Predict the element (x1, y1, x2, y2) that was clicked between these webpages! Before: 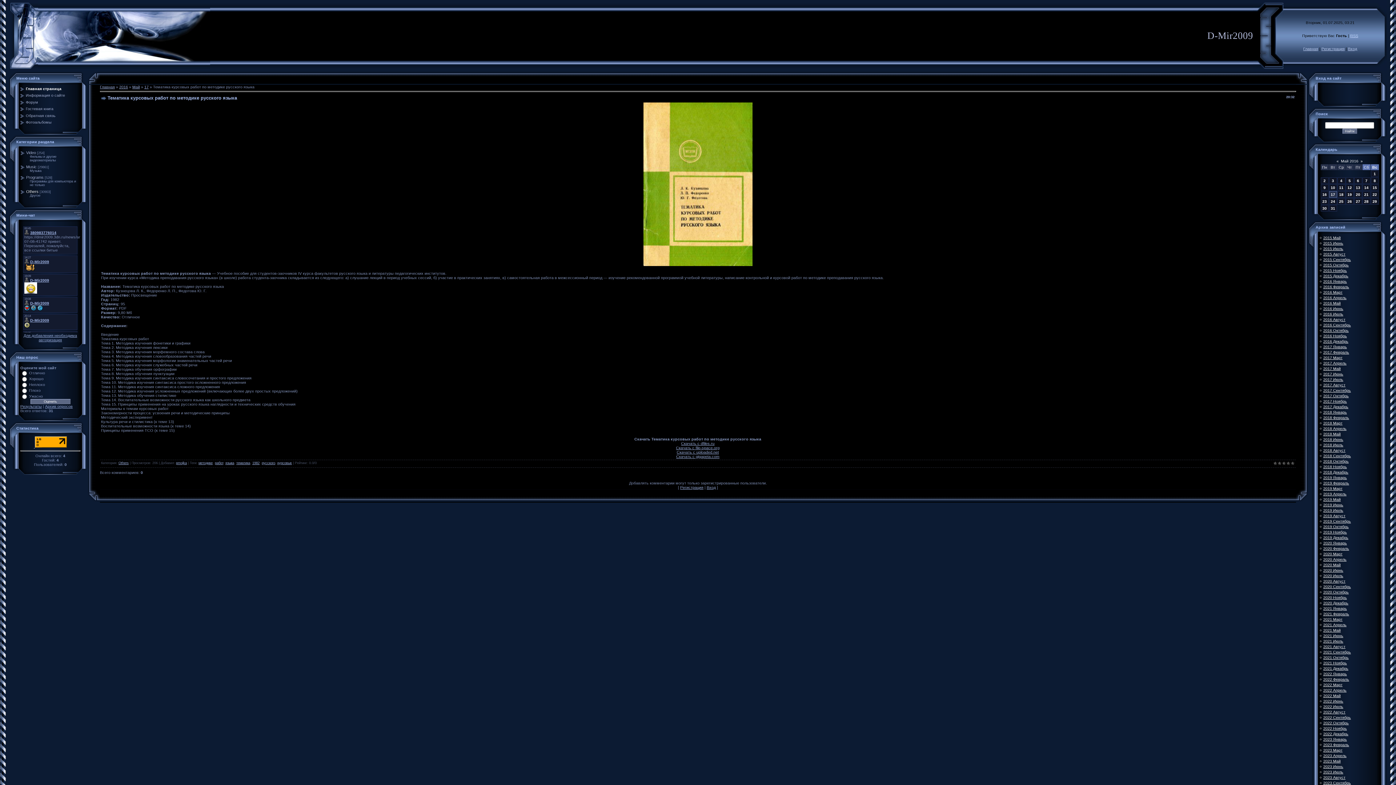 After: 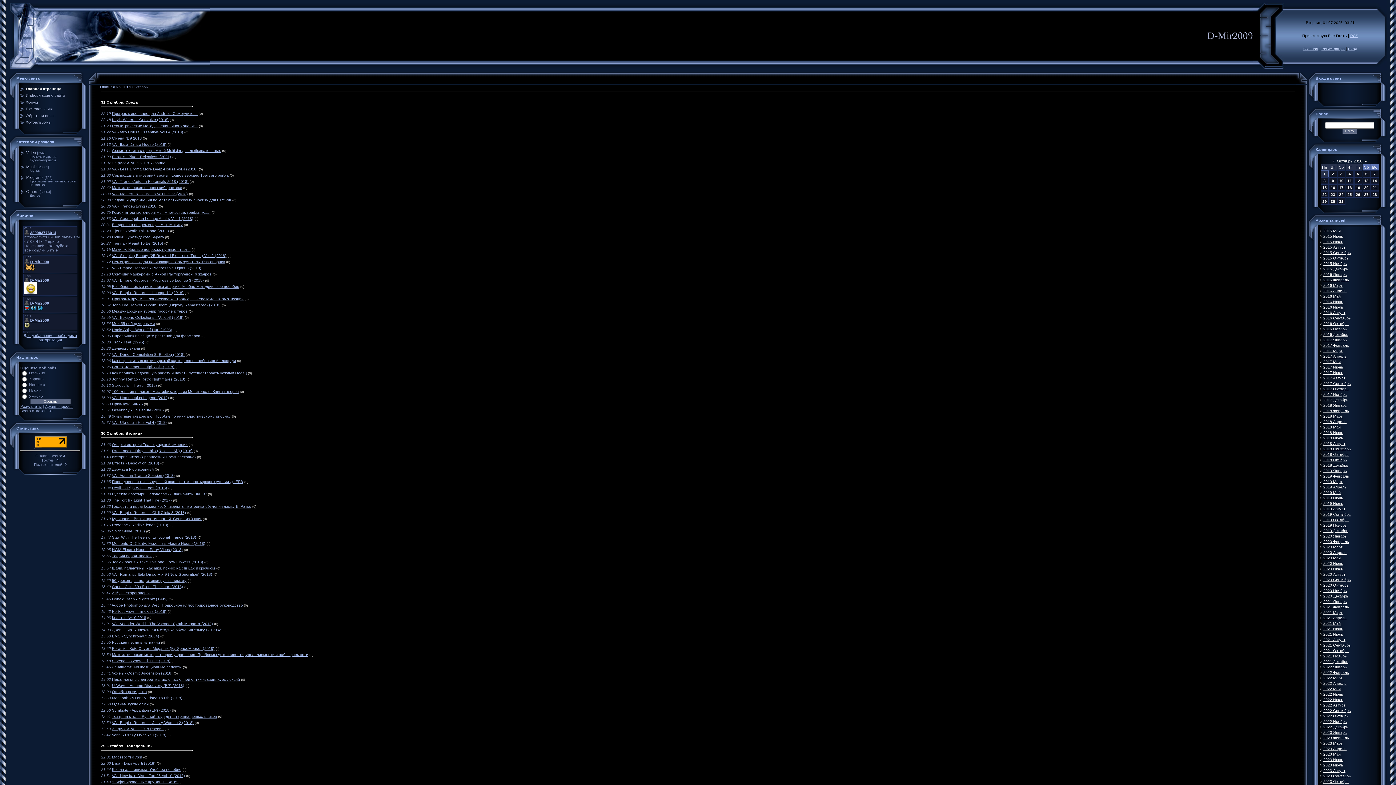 Action: label: 2018 Октябрь bbox: (1323, 459, 1349, 463)